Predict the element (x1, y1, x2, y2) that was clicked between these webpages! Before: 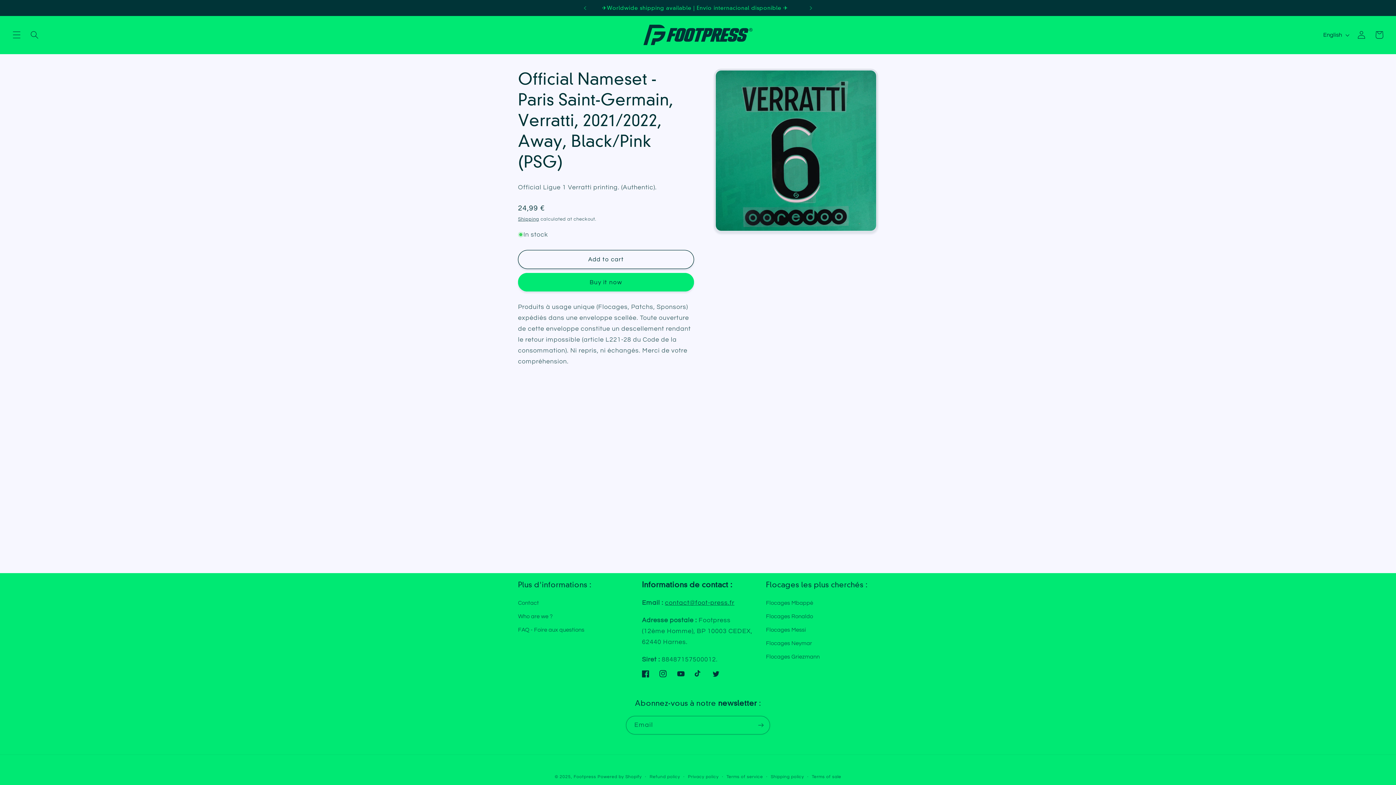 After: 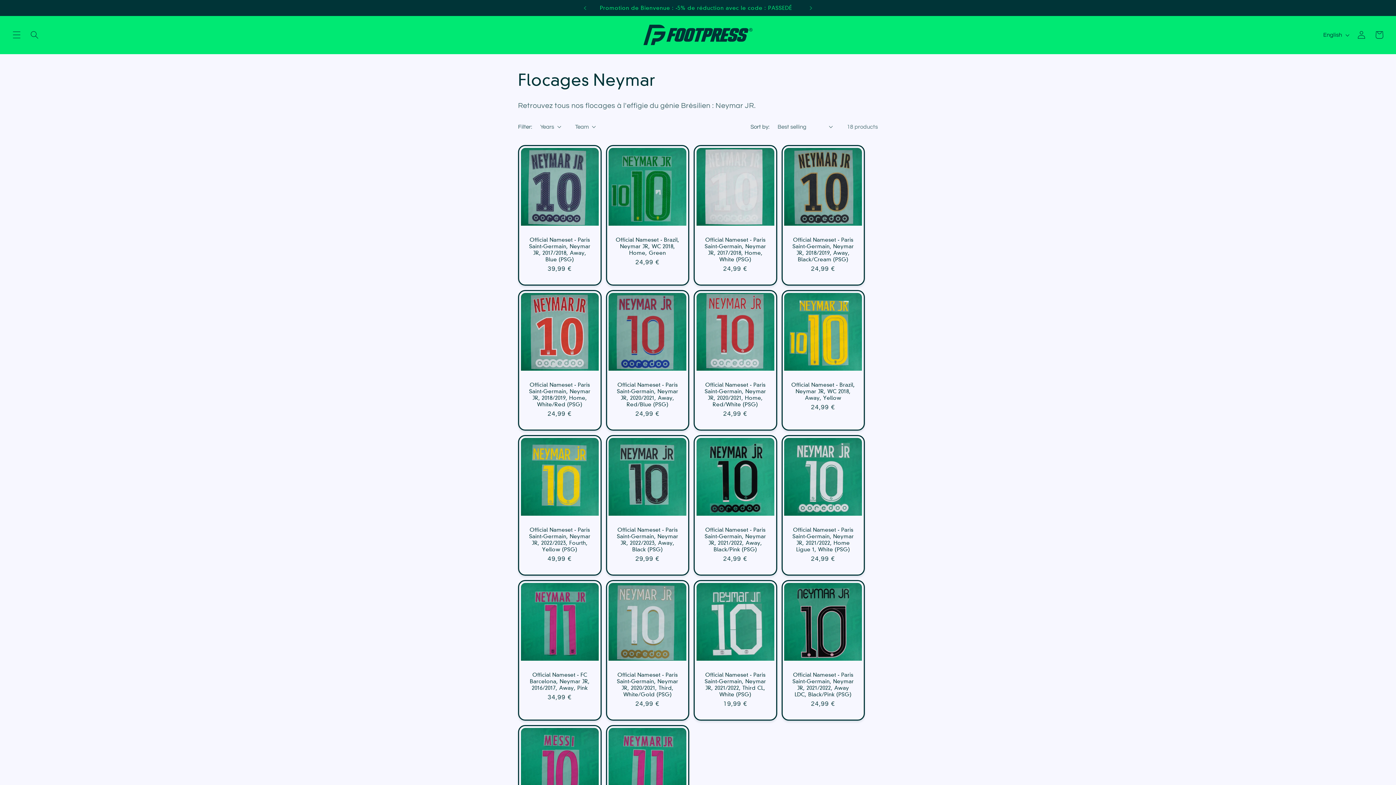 Action: label: Flocages Neymar bbox: (766, 637, 812, 650)